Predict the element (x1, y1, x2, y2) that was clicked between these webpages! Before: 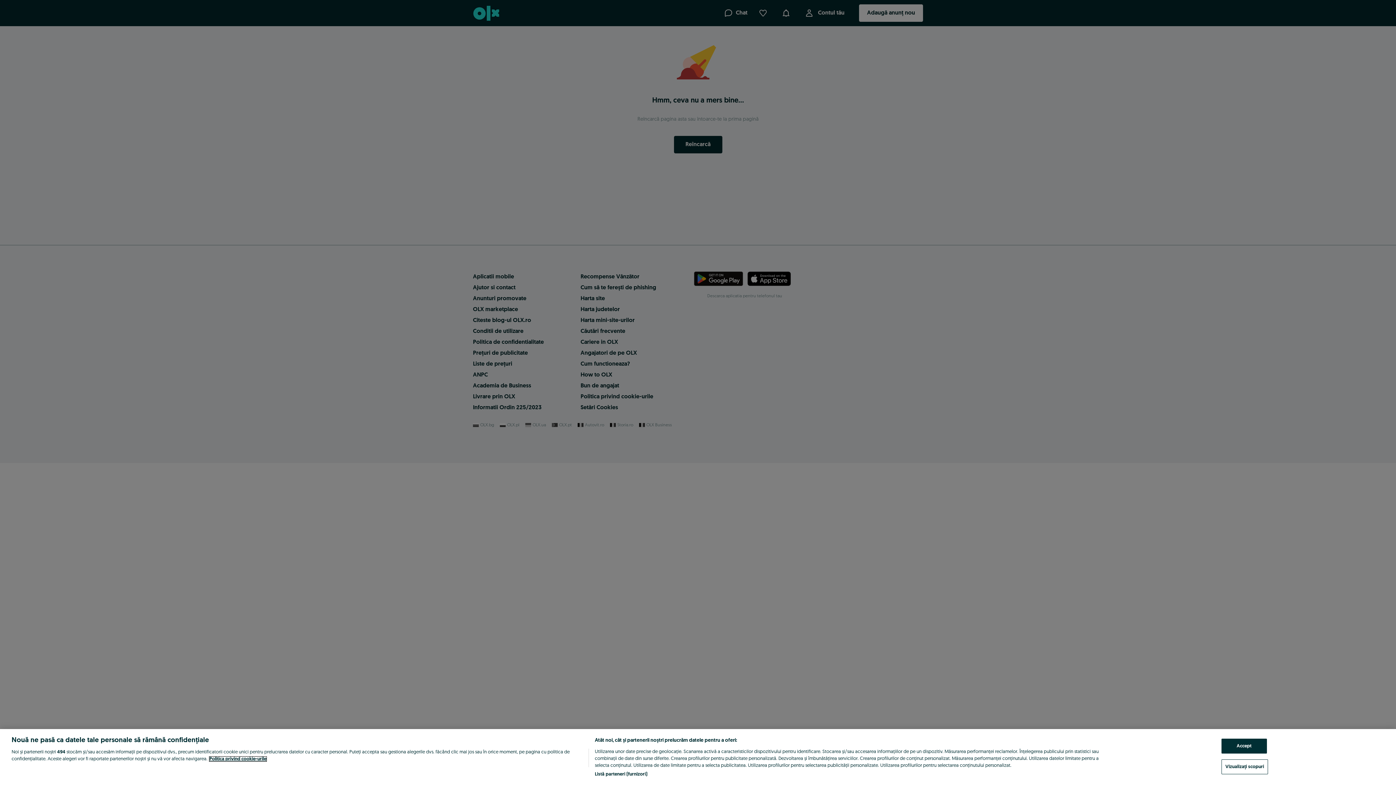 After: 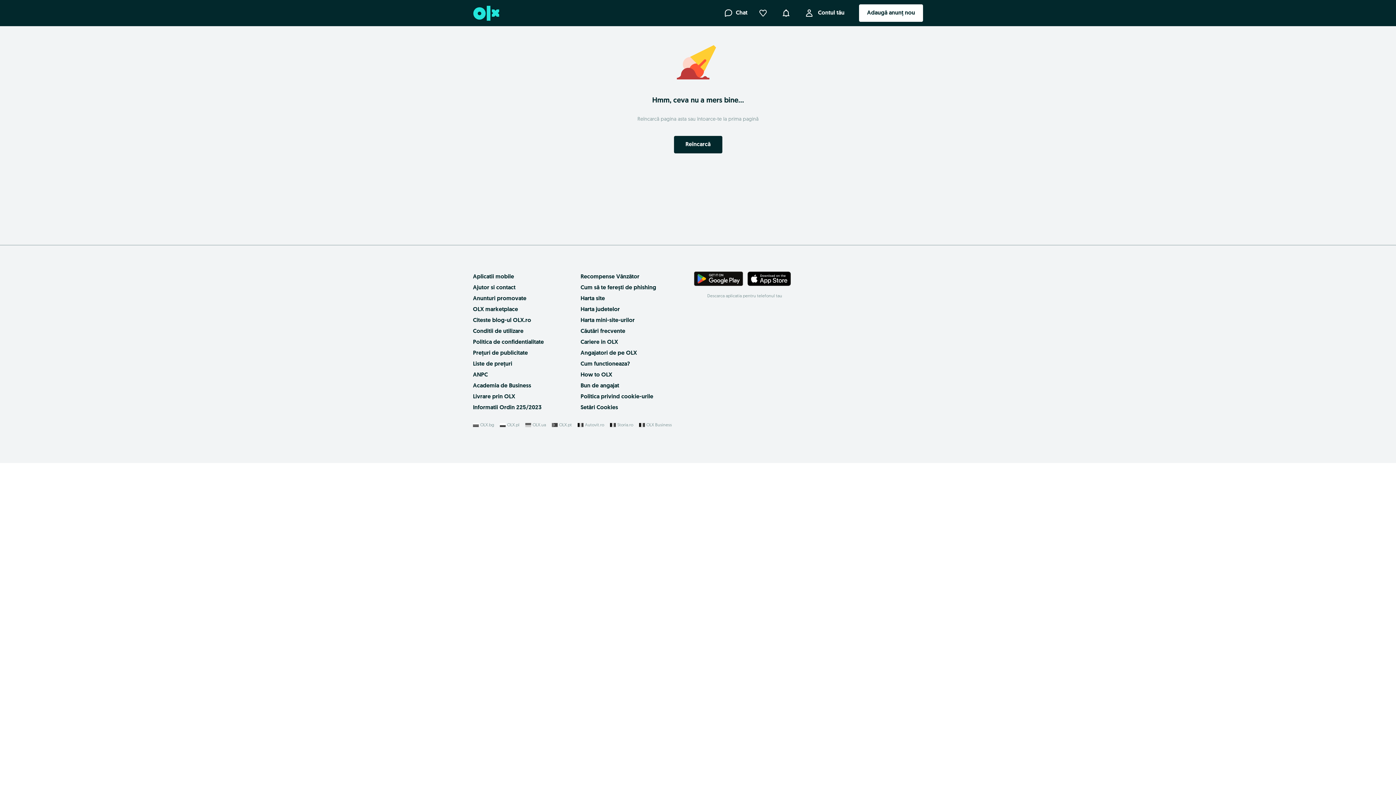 Action: label: Accept bbox: (1221, 739, 1267, 754)